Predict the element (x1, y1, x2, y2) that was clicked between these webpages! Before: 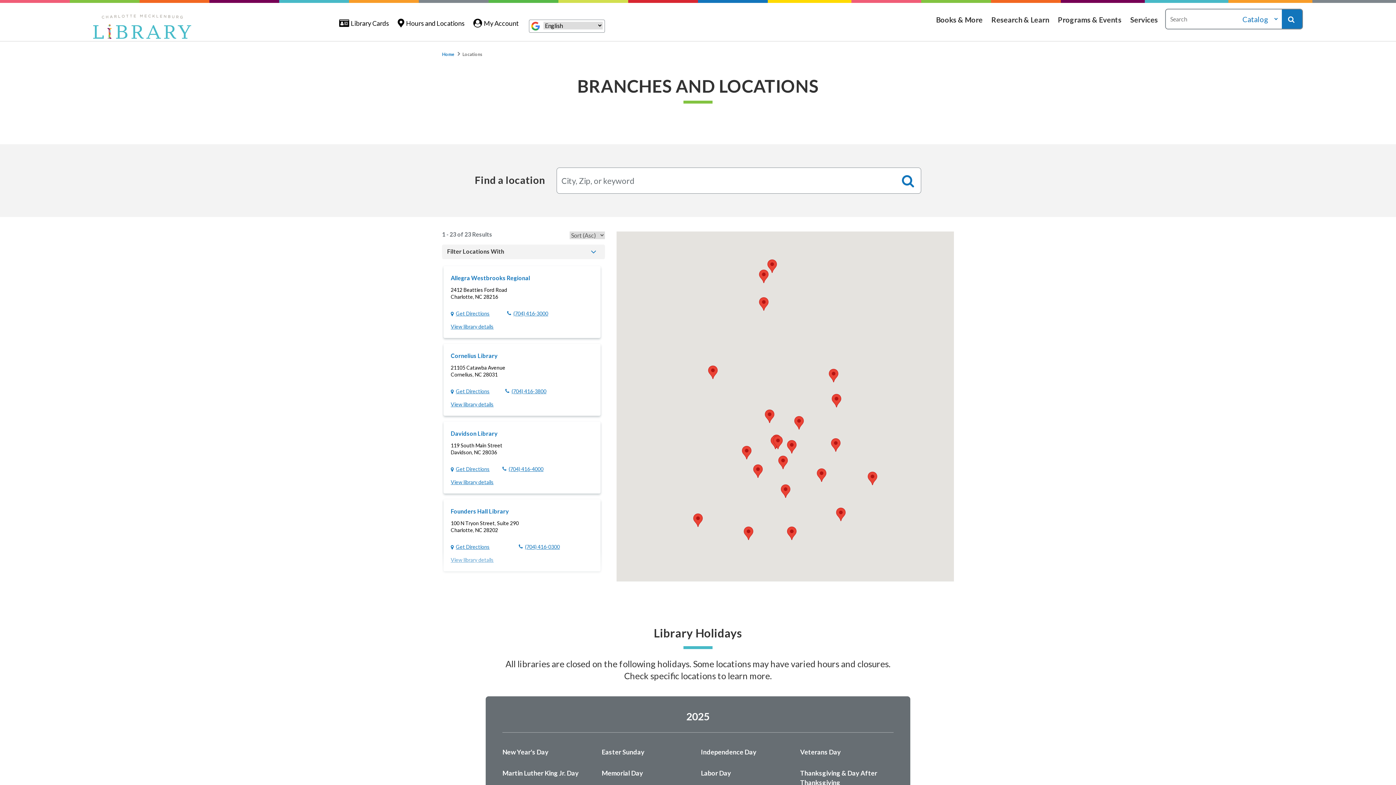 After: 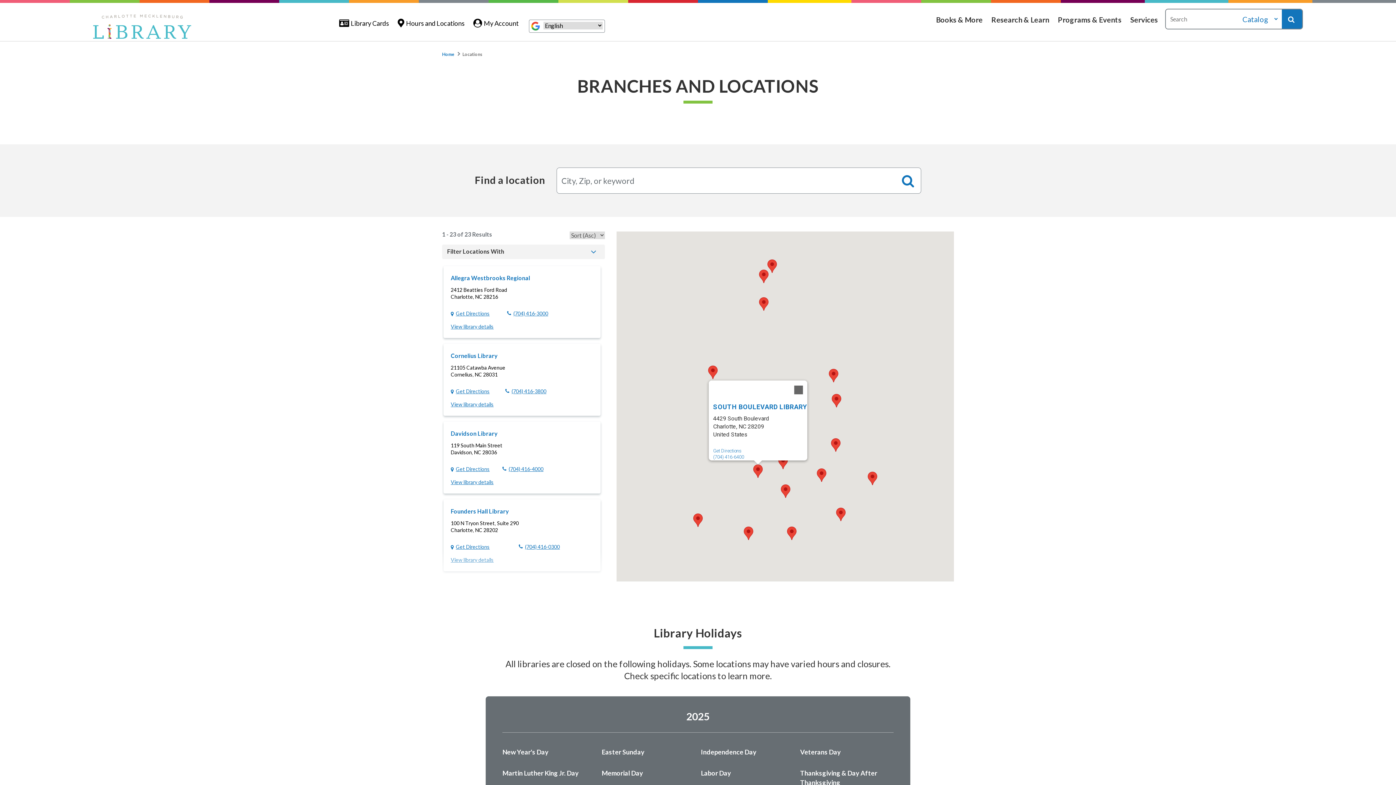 Action: bbox: (753, 464, 762, 478) label: South Boulevard Library